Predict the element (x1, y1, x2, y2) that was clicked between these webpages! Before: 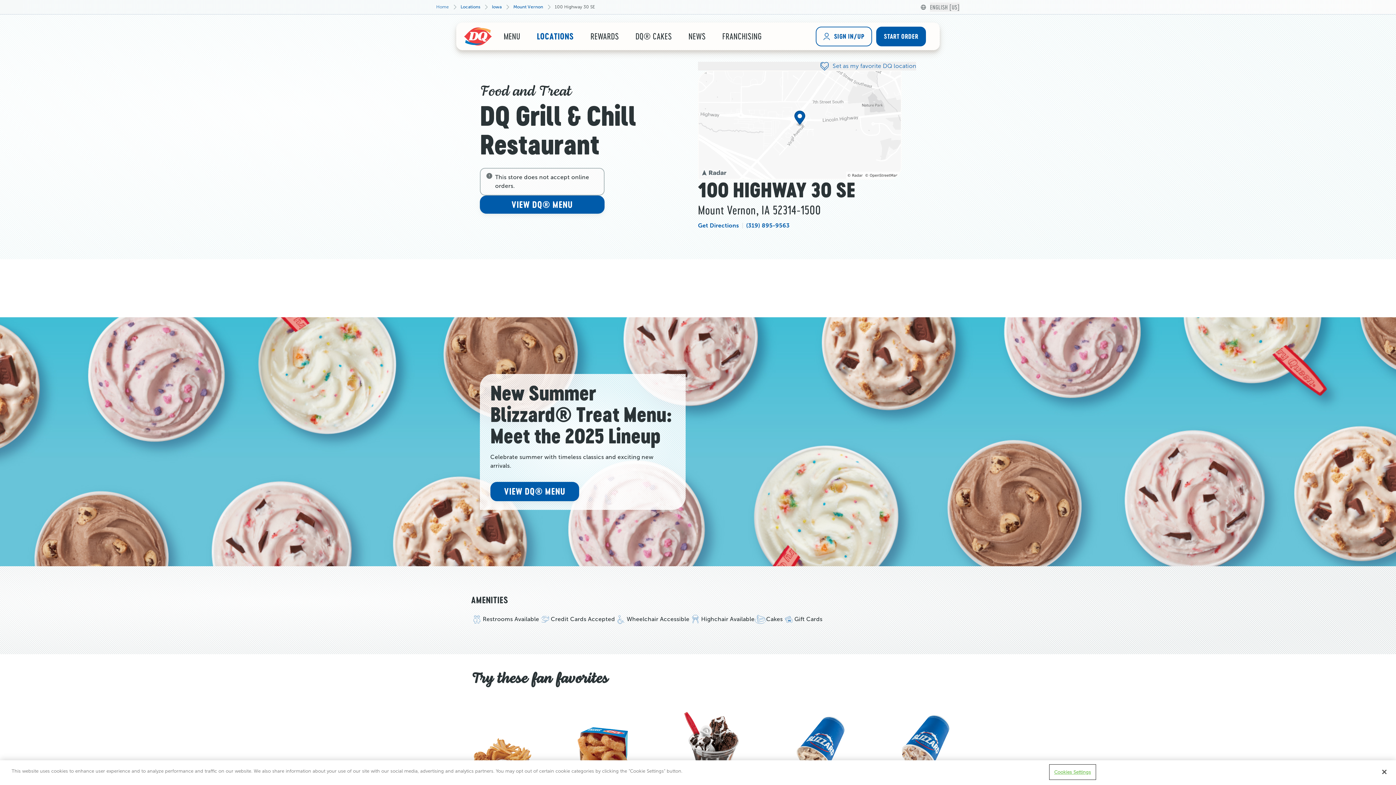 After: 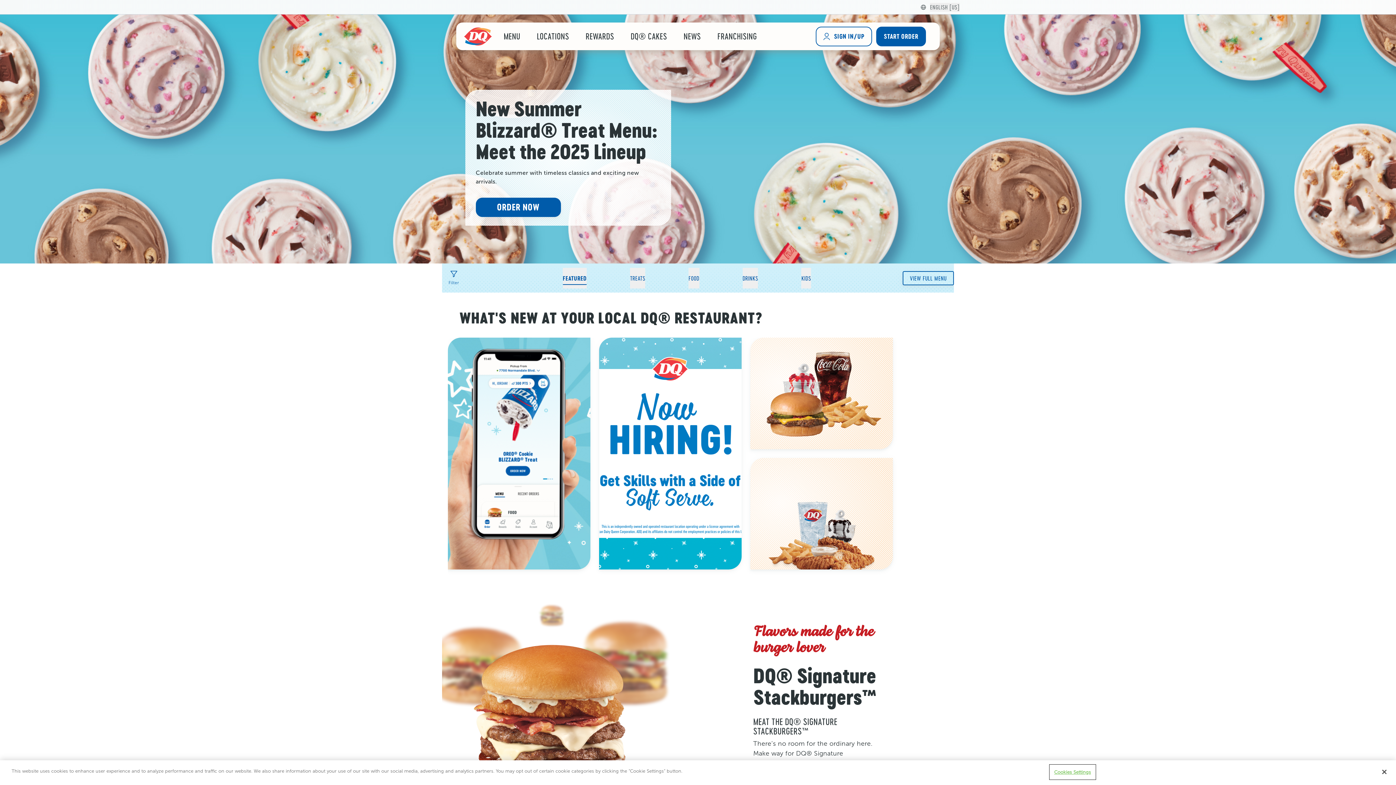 Action: bbox: (436, 4, 449, 9) label: Home